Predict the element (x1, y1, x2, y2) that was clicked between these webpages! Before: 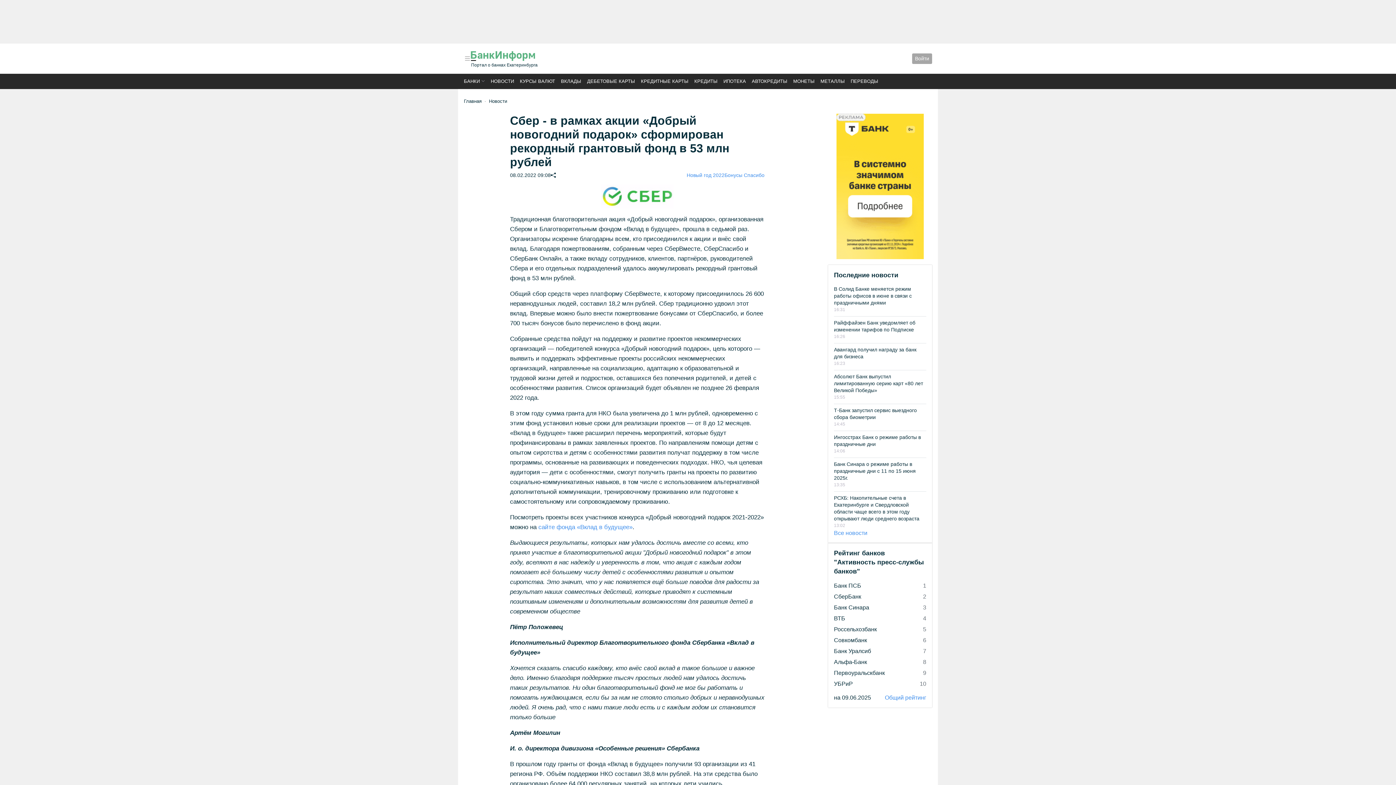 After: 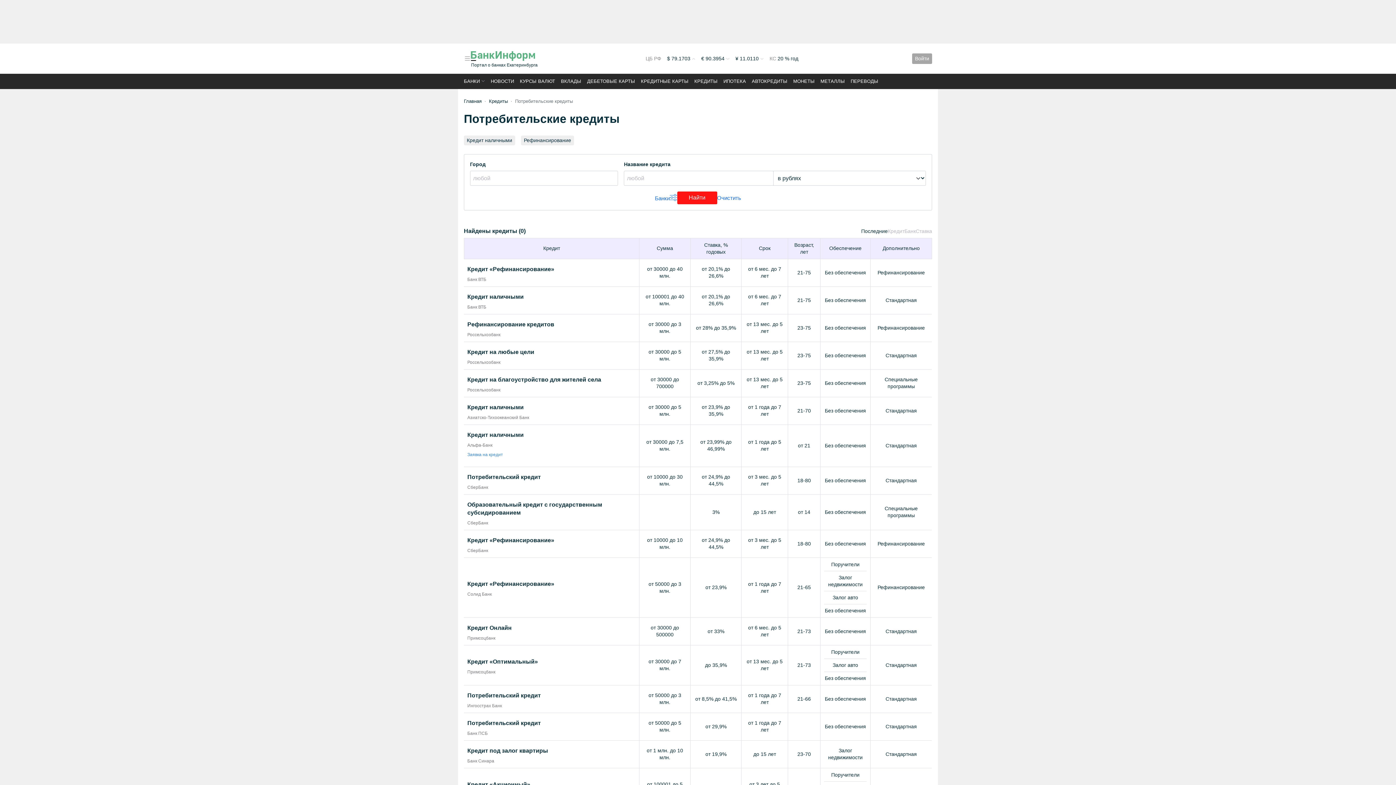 Action: bbox: (694, 78, 717, 84) label: КРЕДИТЫ